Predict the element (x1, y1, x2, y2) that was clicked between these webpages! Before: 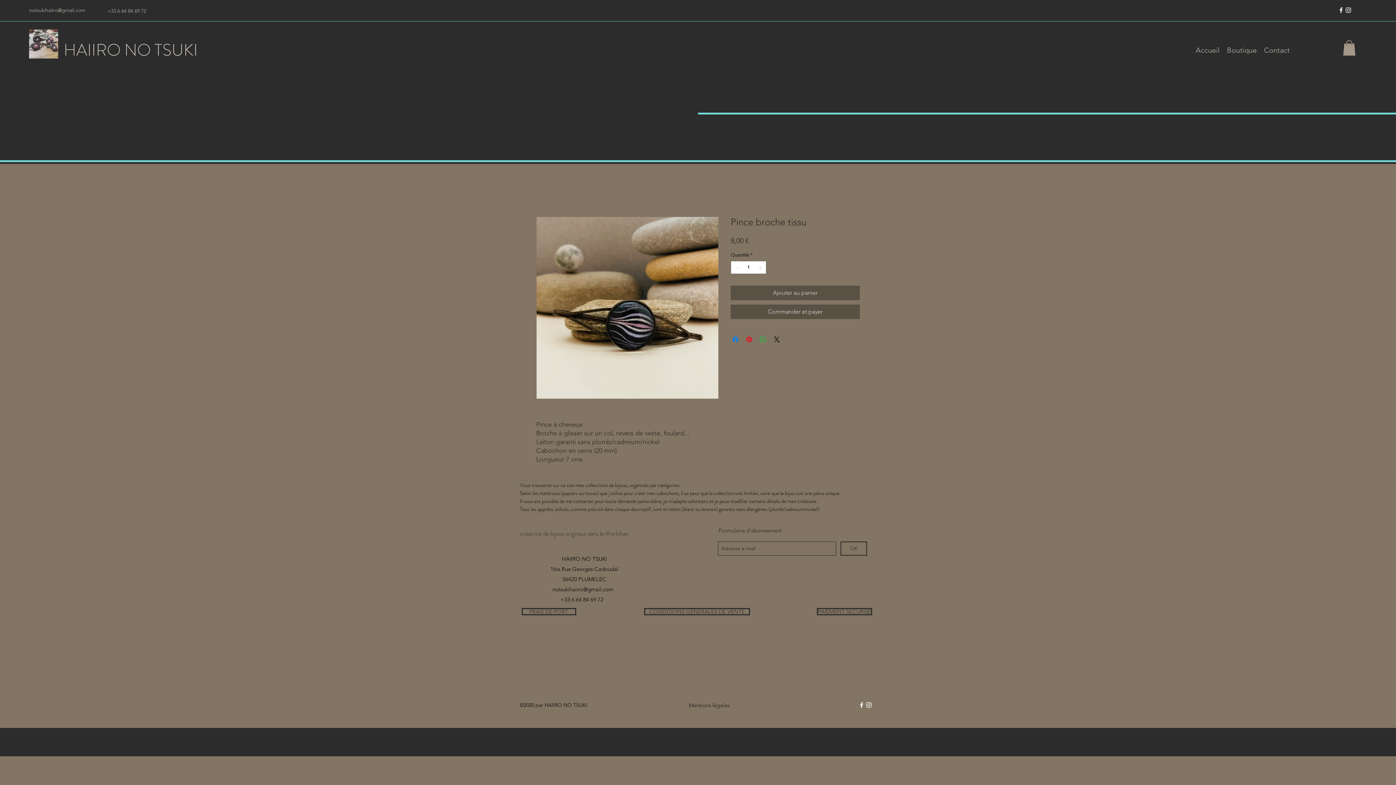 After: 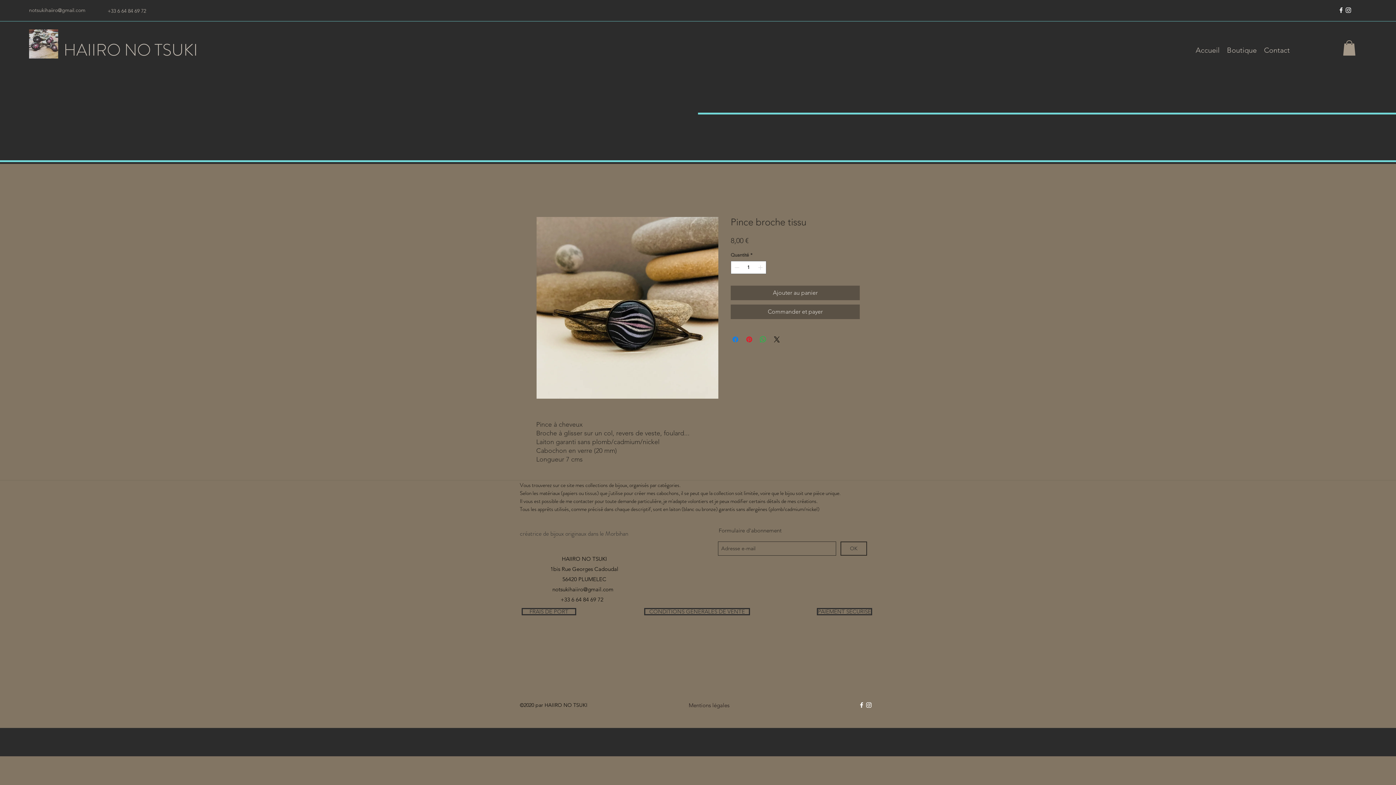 Action: bbox: (1345, 6, 1352, 13) label: instagram